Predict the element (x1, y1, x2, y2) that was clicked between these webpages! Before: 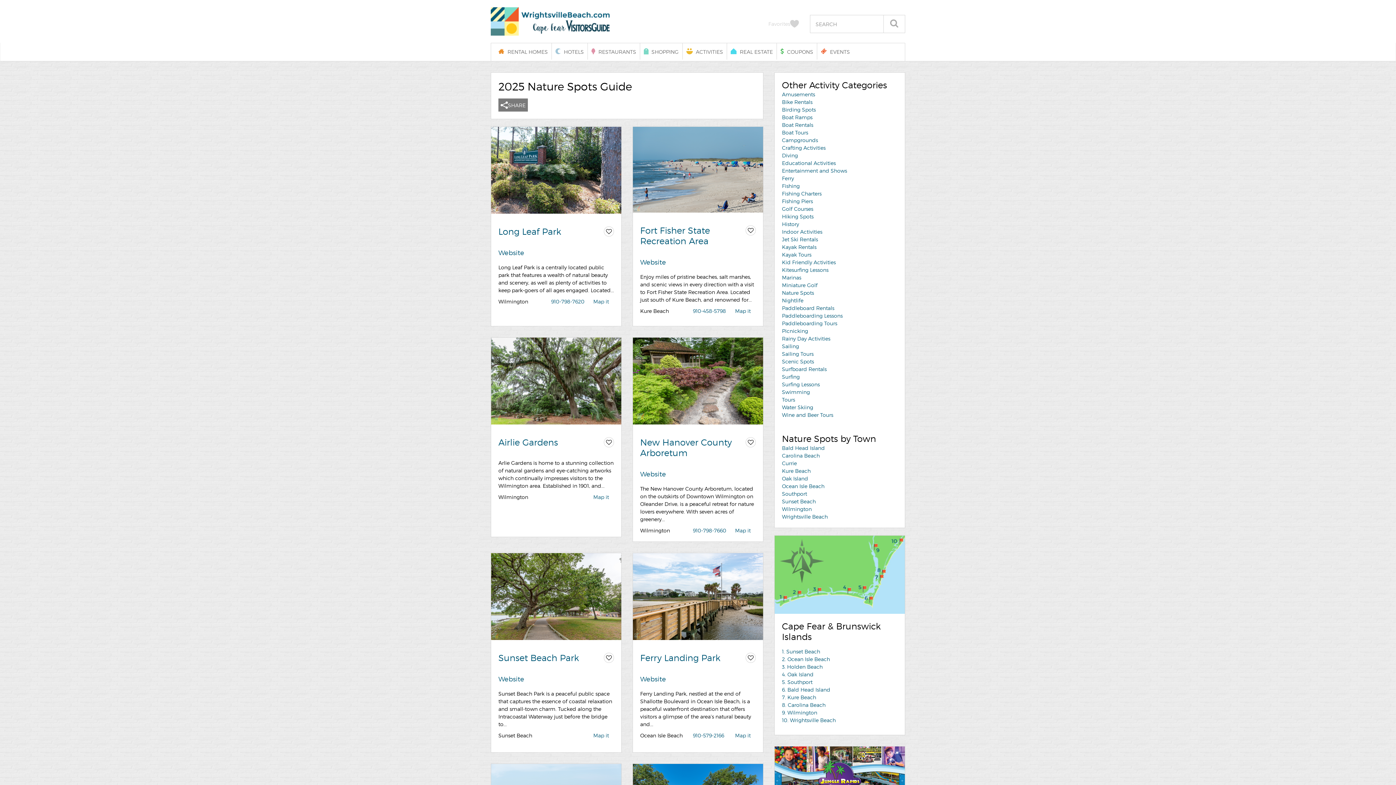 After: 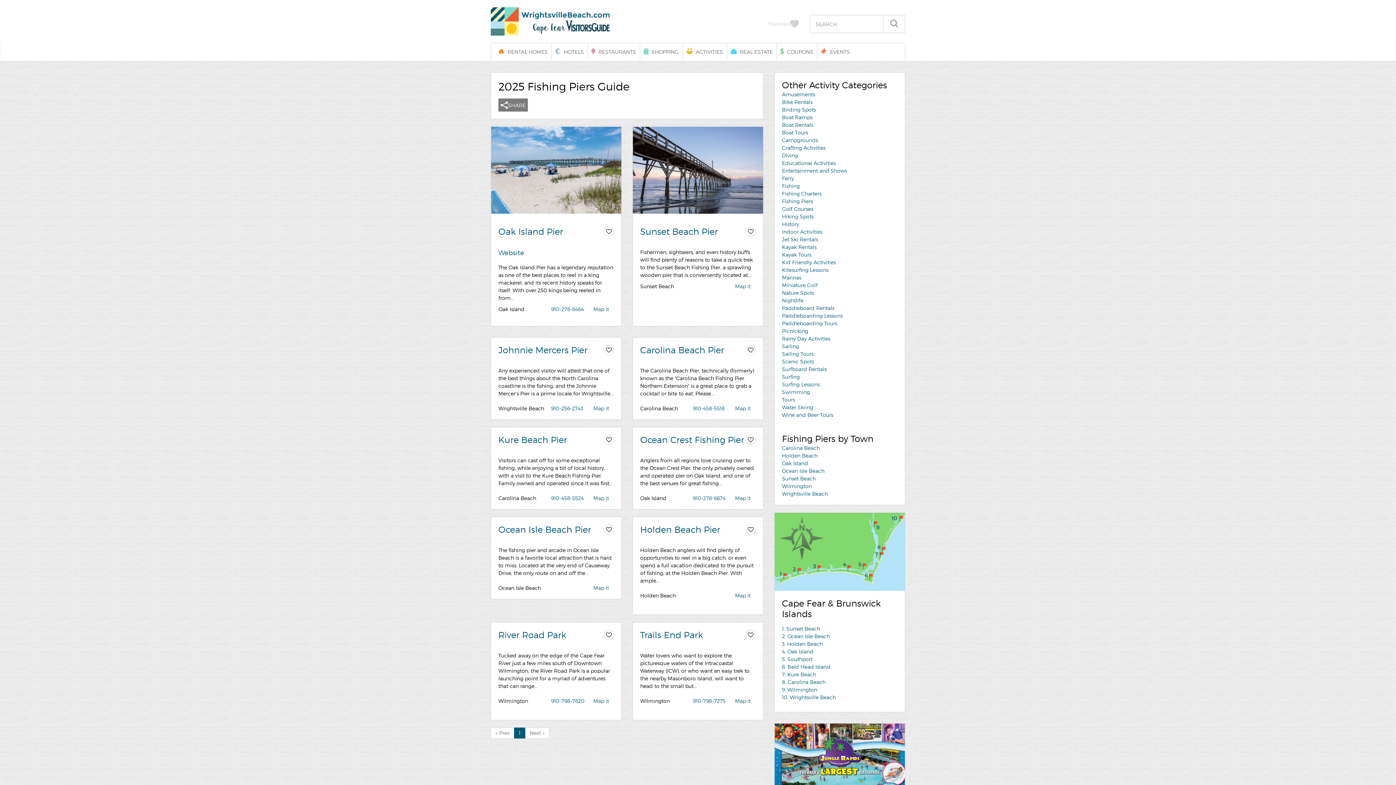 Action: label: Fishing Piers bbox: (782, 198, 813, 204)